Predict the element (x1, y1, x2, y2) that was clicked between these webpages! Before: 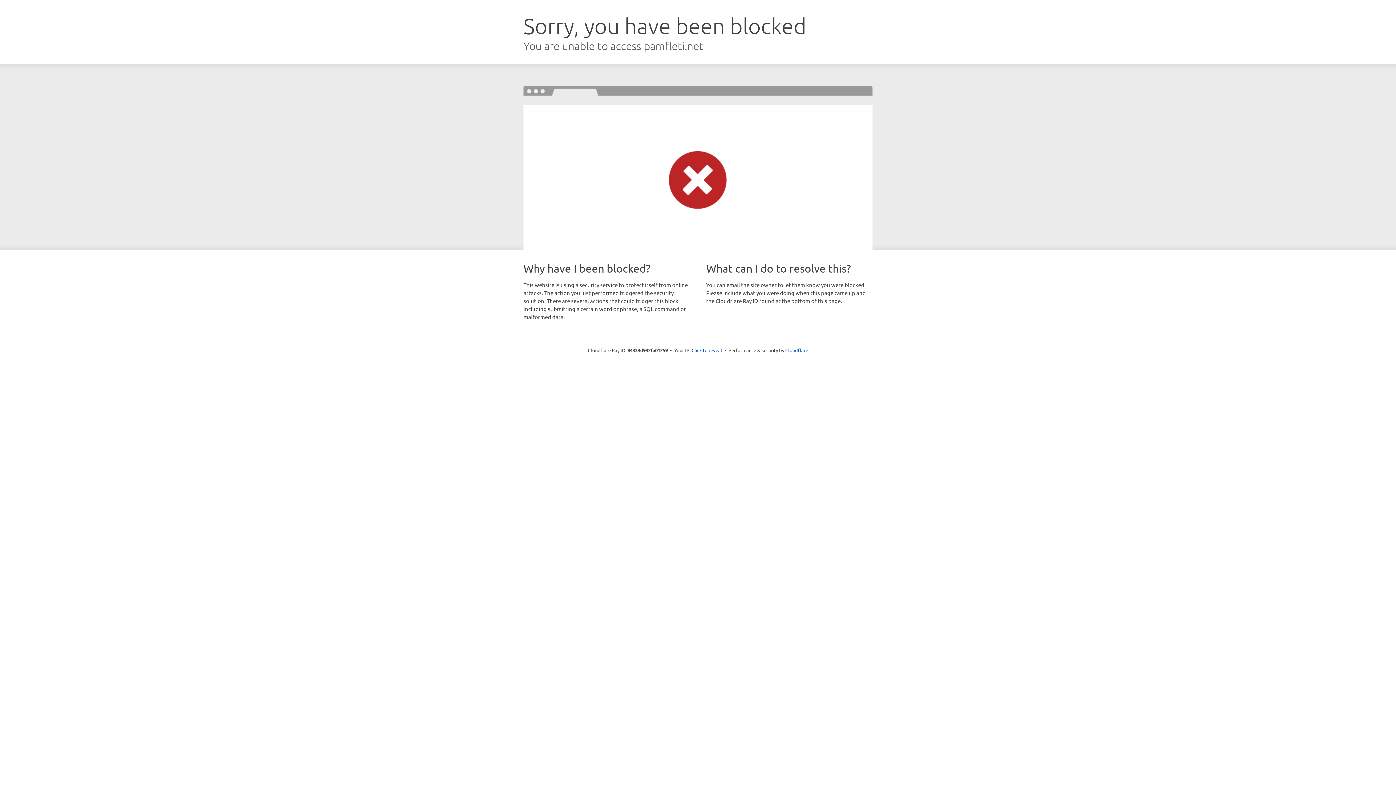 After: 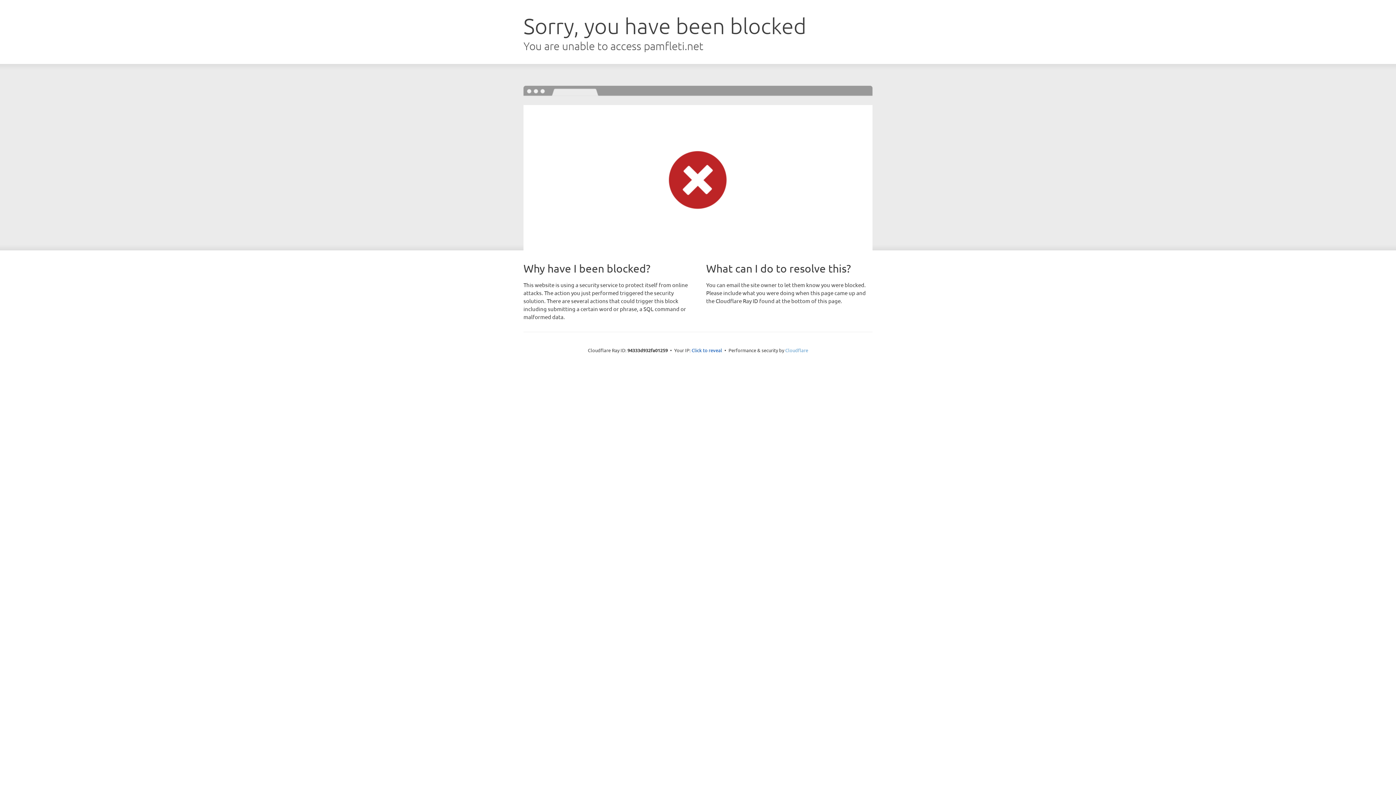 Action: label: Cloudflare bbox: (785, 347, 808, 353)